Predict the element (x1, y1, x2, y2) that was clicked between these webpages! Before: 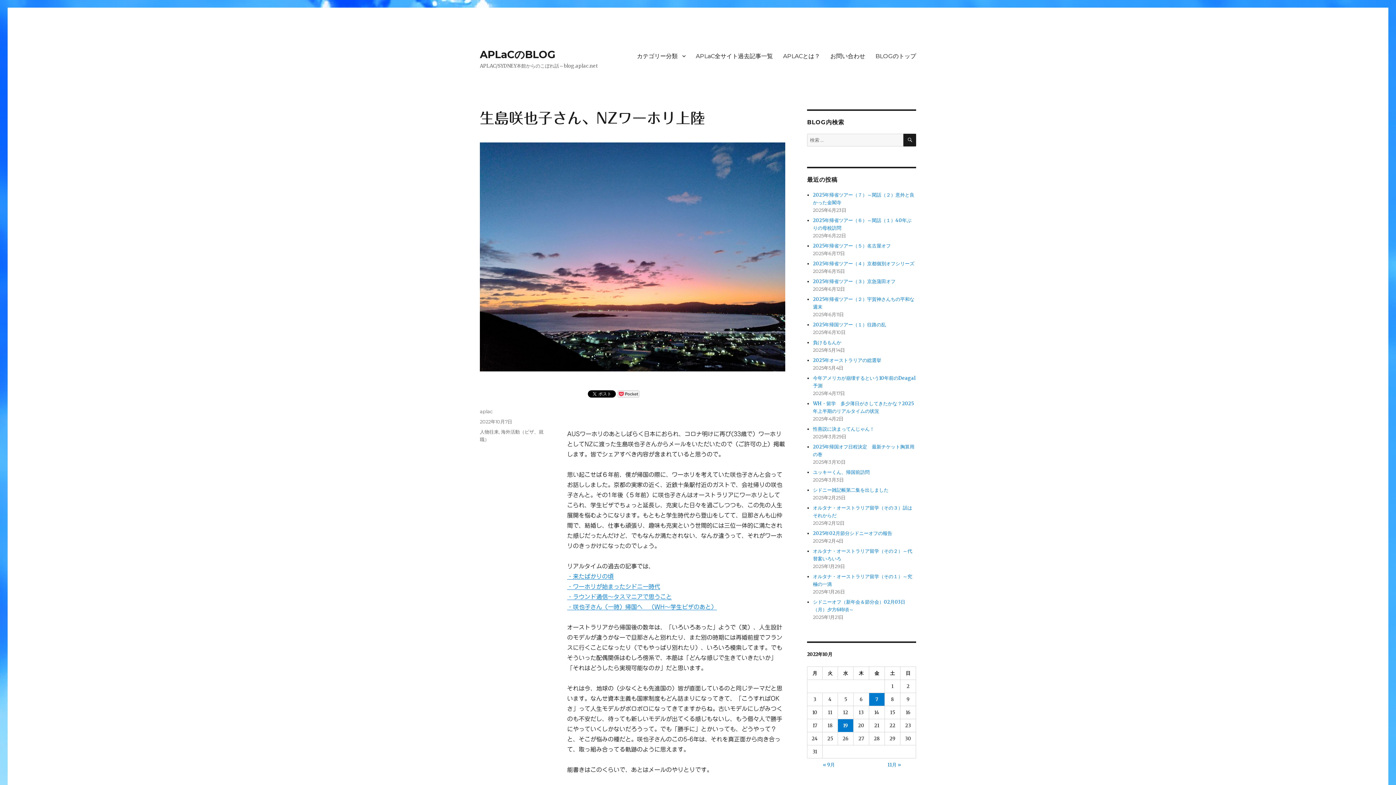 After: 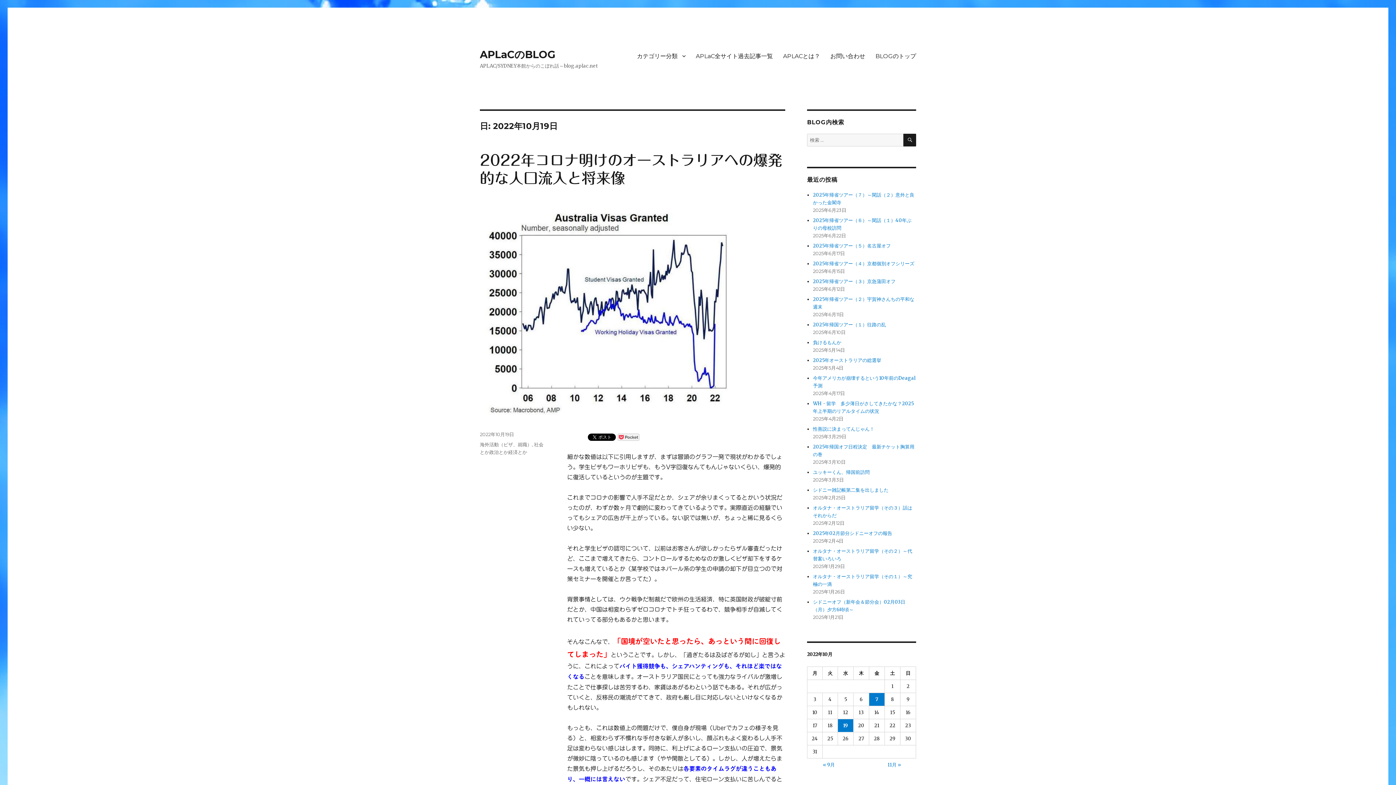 Action: label: 2022年10月19日 に投稿を公開 bbox: (838, 719, 853, 732)